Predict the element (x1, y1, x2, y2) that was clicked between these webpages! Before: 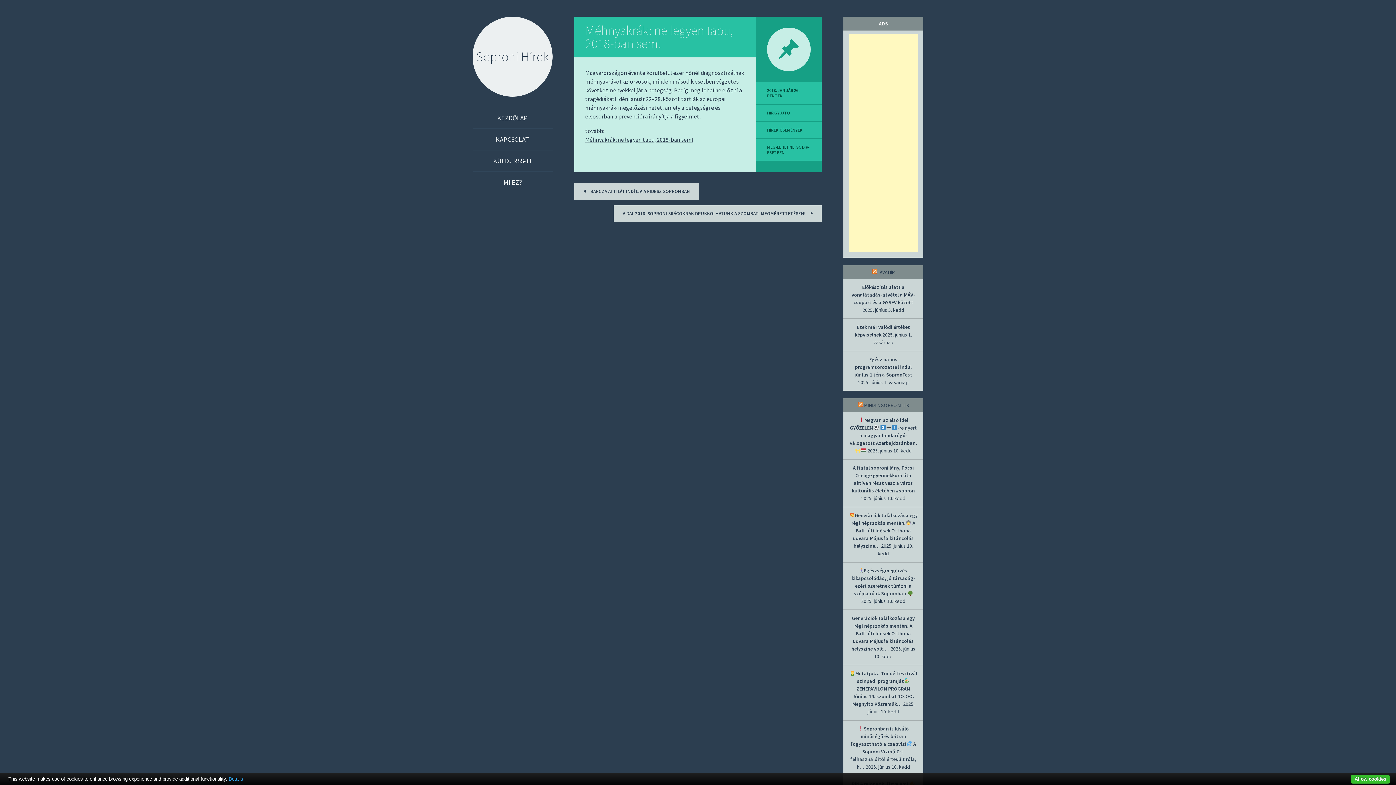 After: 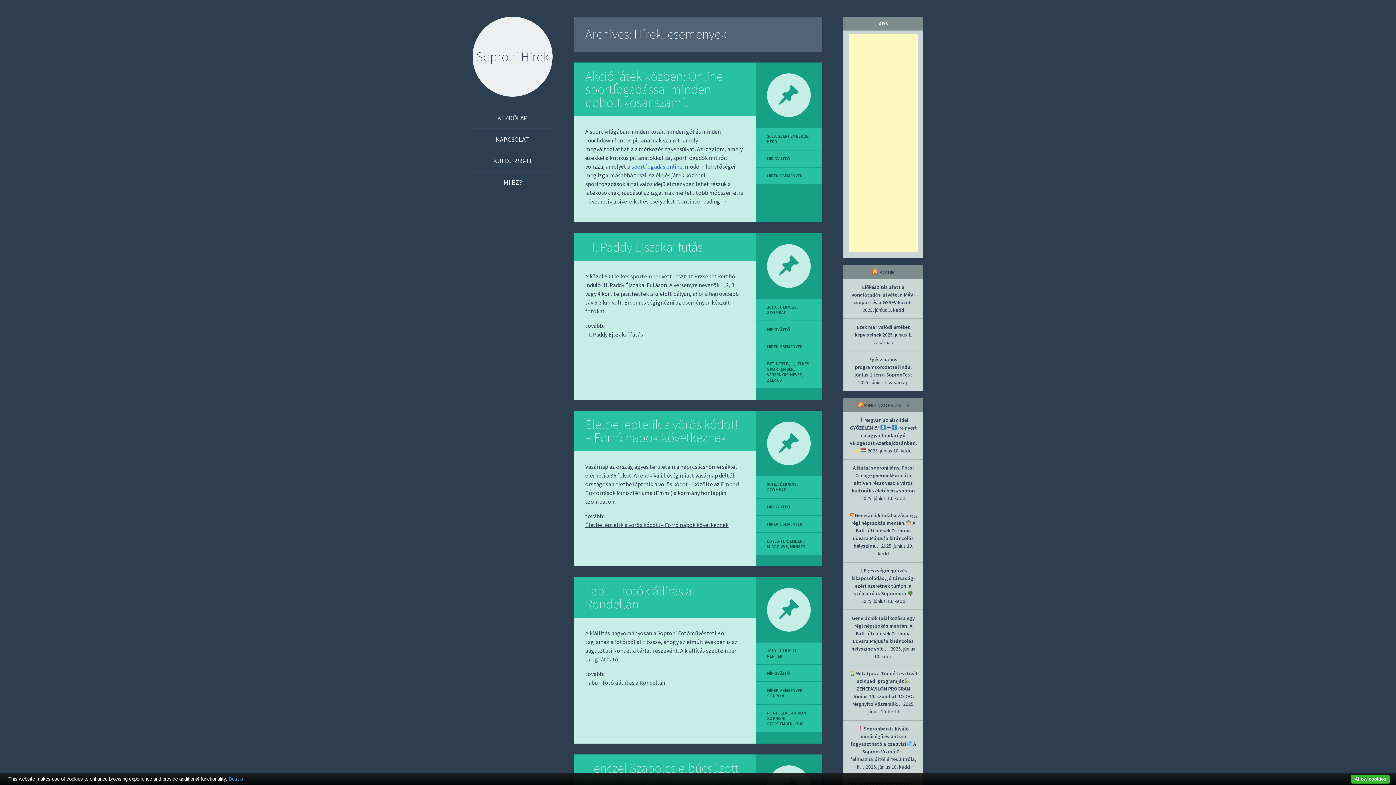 Action: bbox: (767, 127, 802, 132) label: HÍREK, ESEMÉNYEK